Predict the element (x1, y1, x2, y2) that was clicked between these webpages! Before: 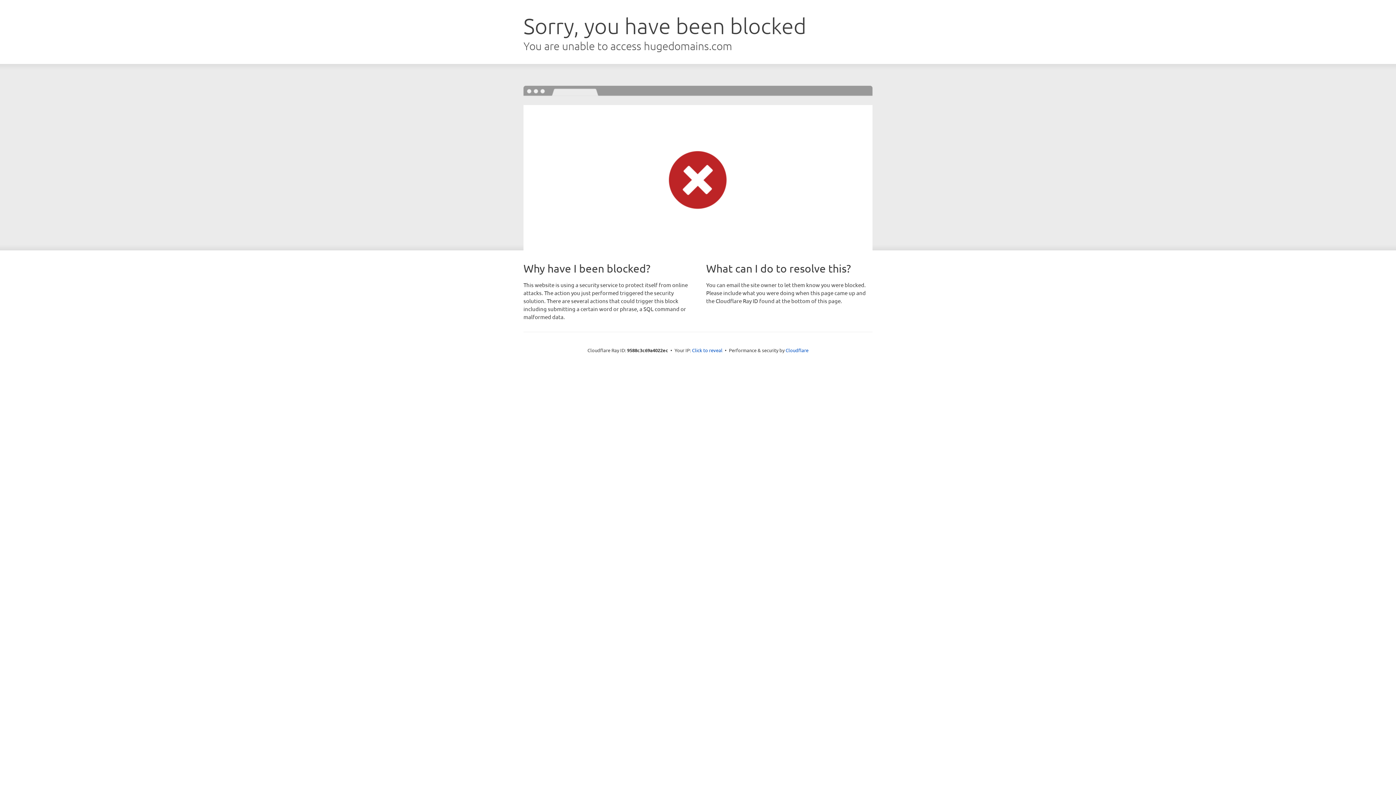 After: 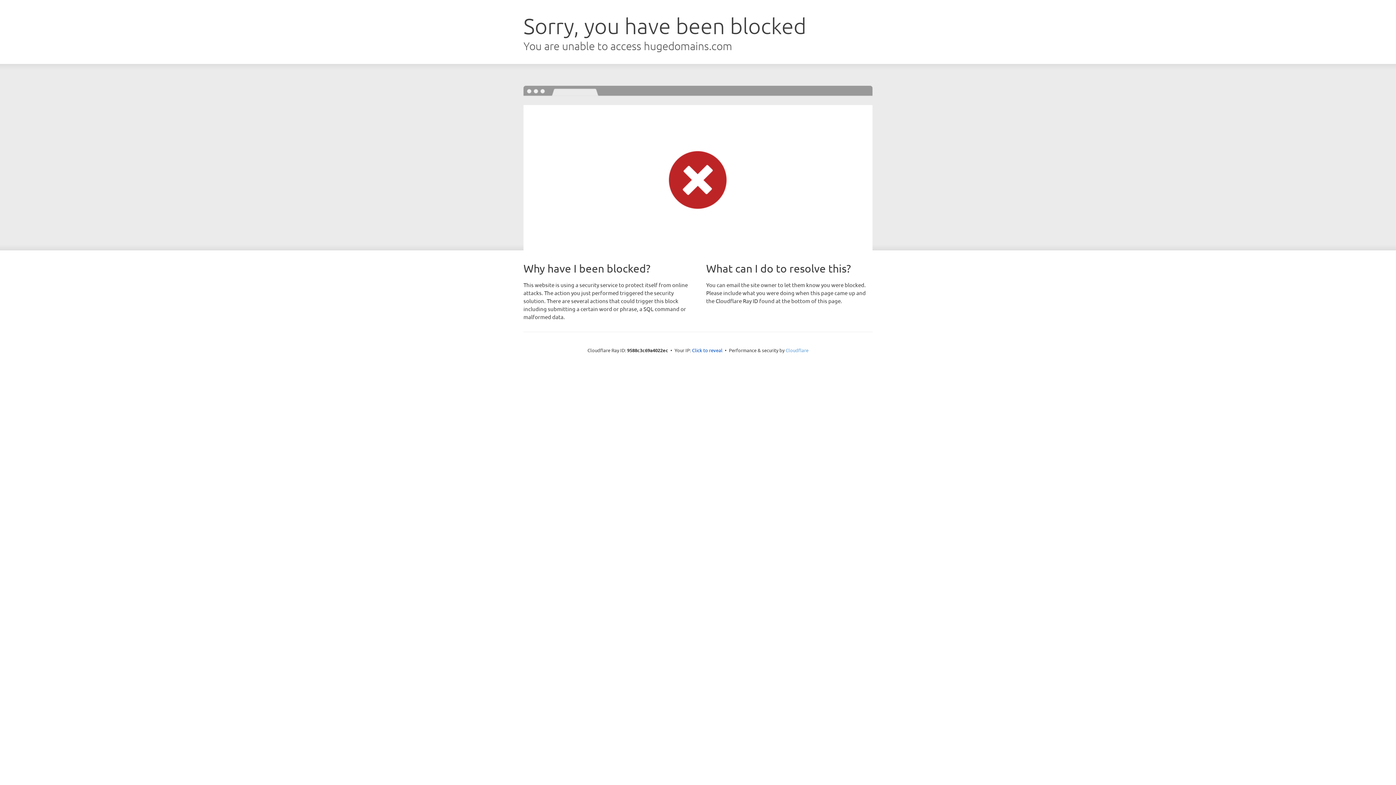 Action: bbox: (785, 347, 808, 353) label: Cloudflare